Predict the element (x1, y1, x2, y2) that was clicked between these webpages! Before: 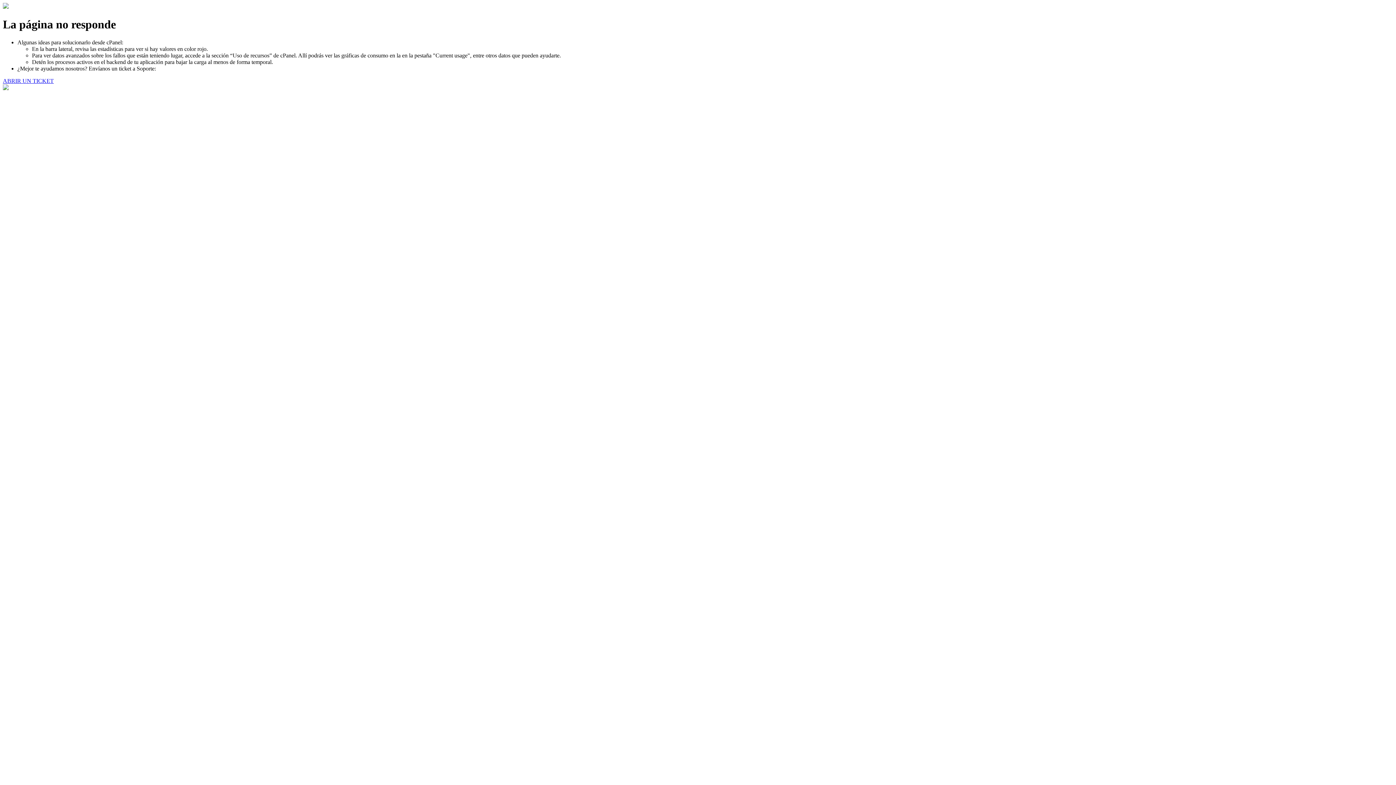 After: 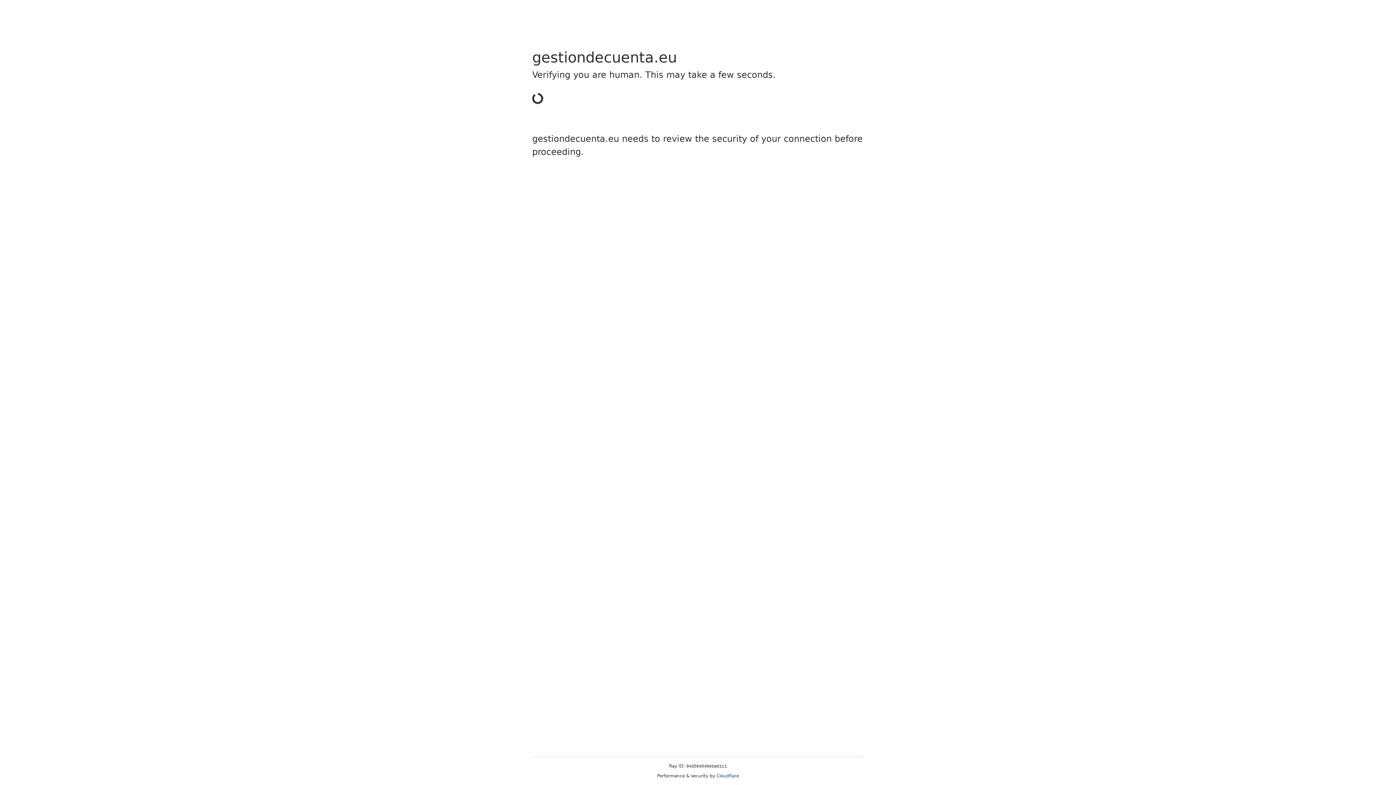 Action: bbox: (2, 77, 53, 83) label: ABRIR UN TICKET